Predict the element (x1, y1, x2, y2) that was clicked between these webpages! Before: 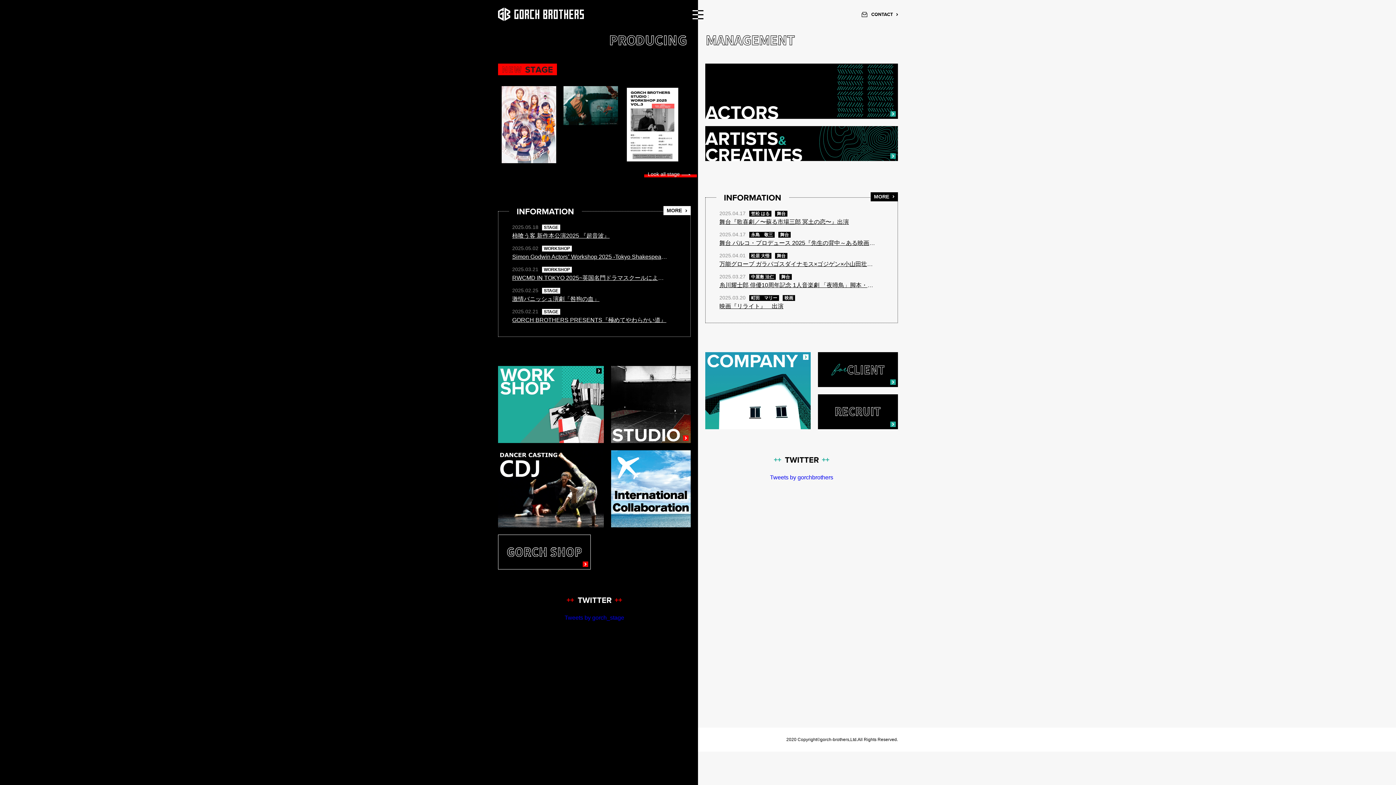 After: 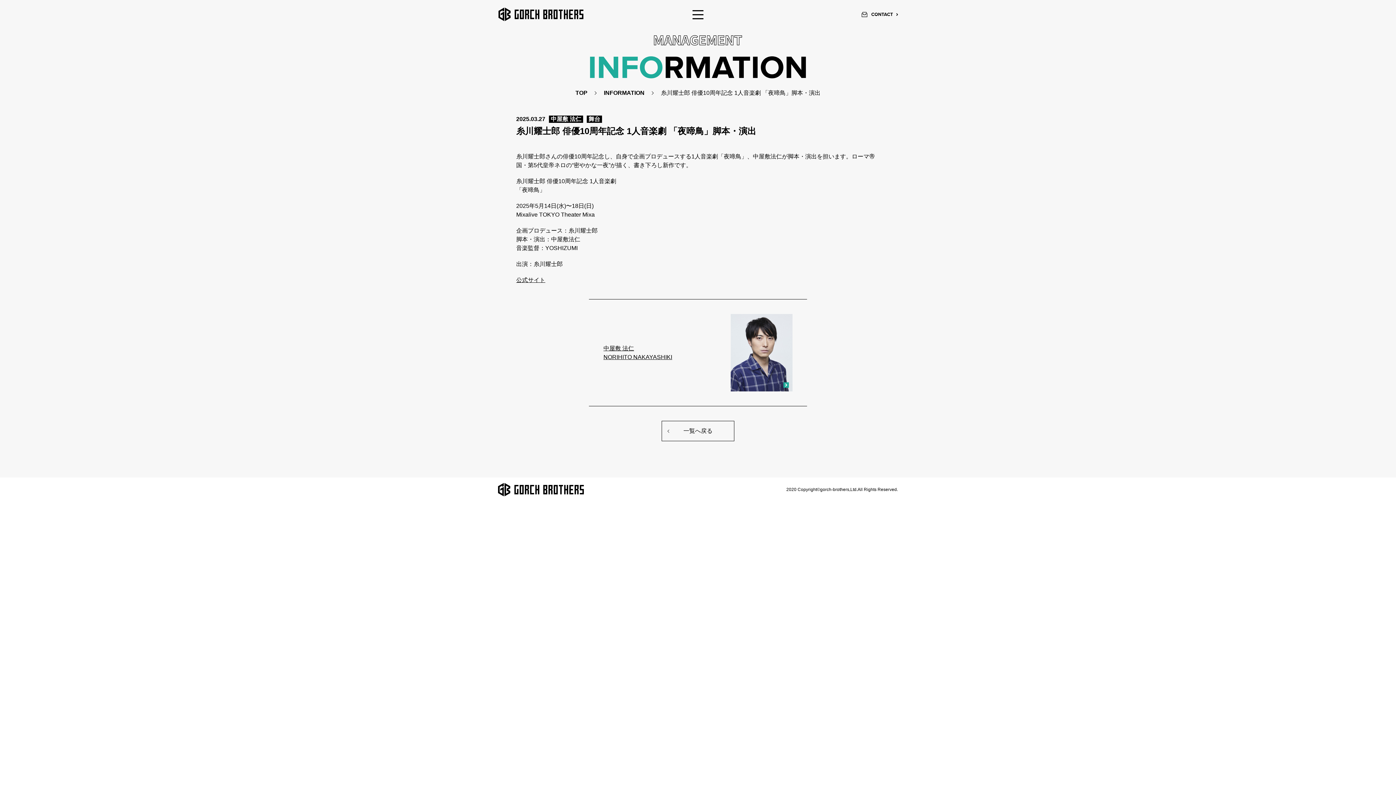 Action: label: 糸川耀士郎 俳優10周年記念 1人音楽劇 「夜啼鳥」脚本・演出 bbox: (719, 281, 876, 289)